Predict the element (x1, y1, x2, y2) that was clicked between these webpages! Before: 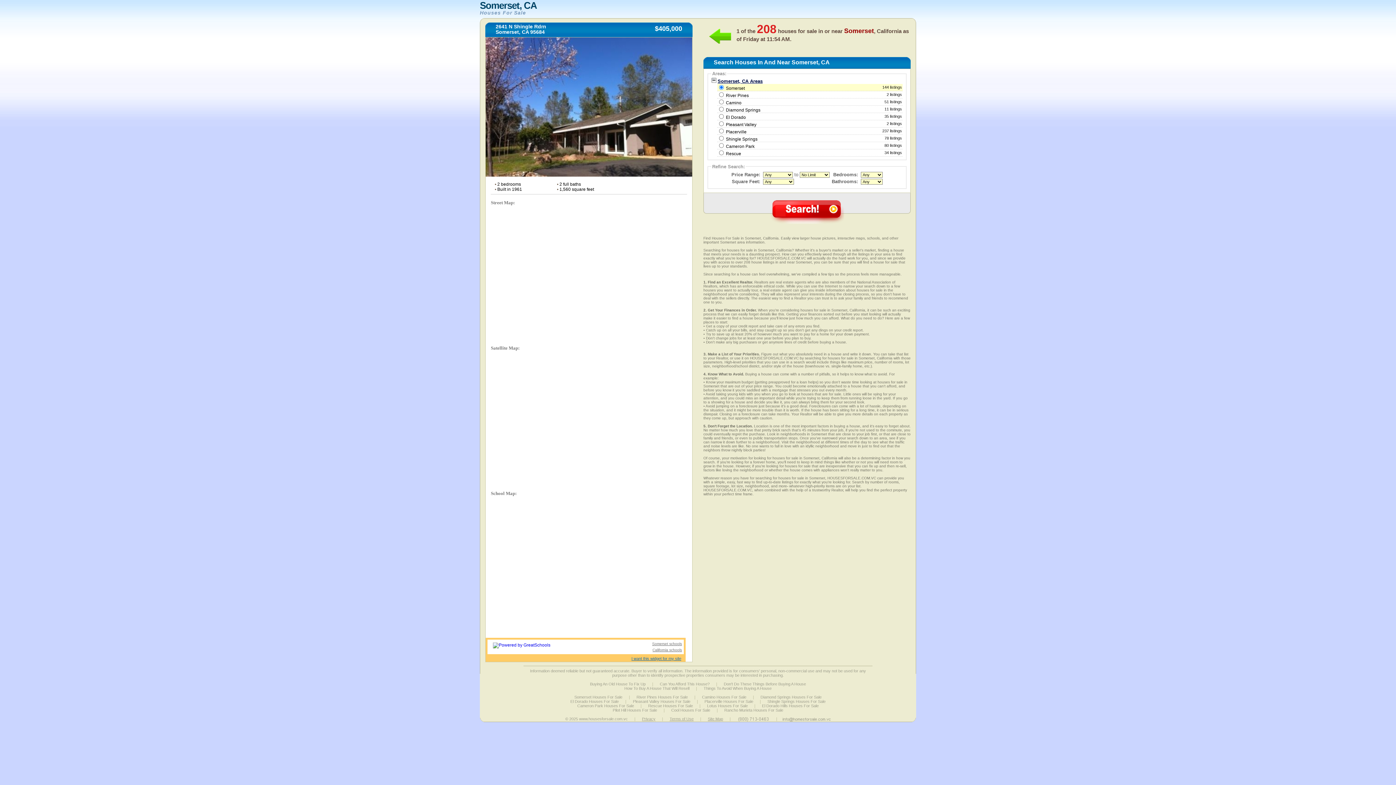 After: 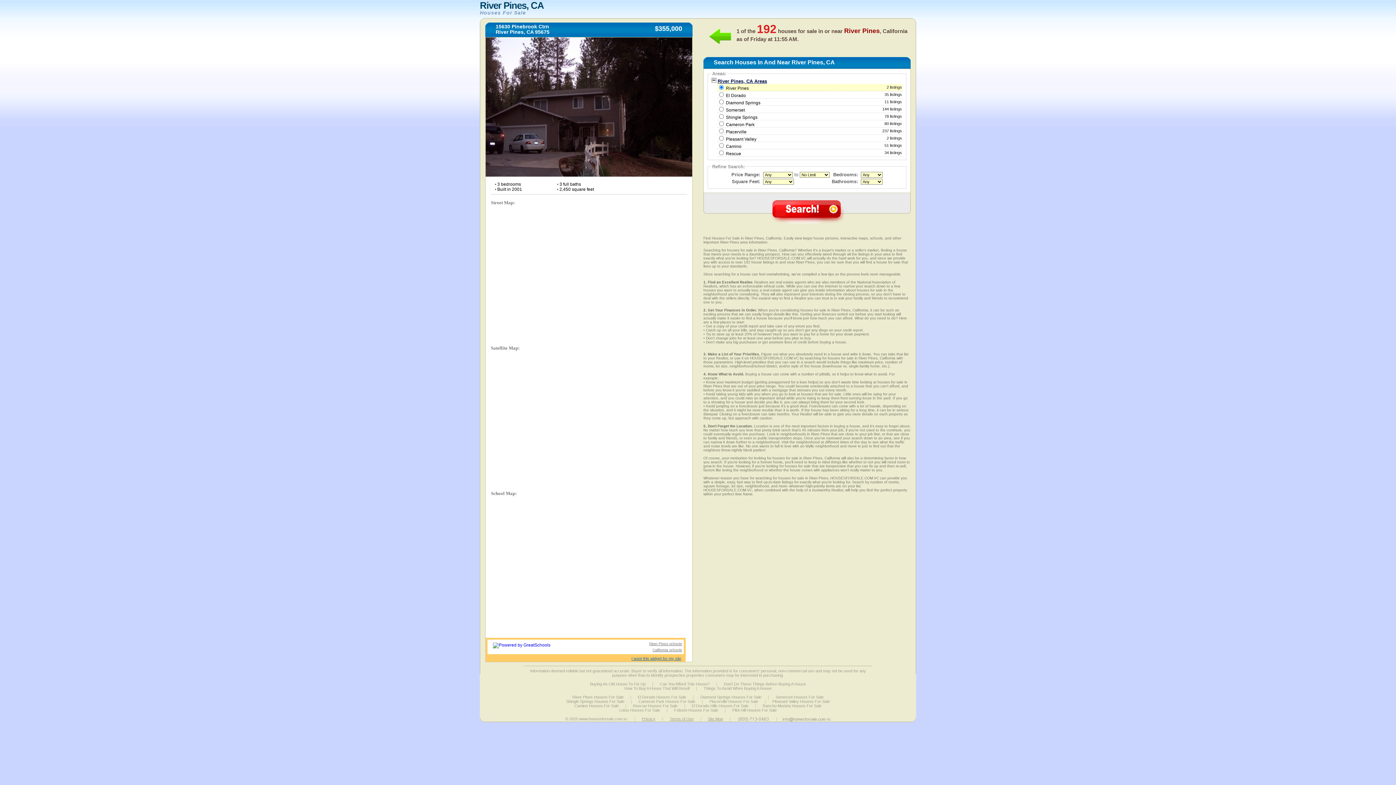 Action: bbox: (726, 93, 749, 98) label: River Pines